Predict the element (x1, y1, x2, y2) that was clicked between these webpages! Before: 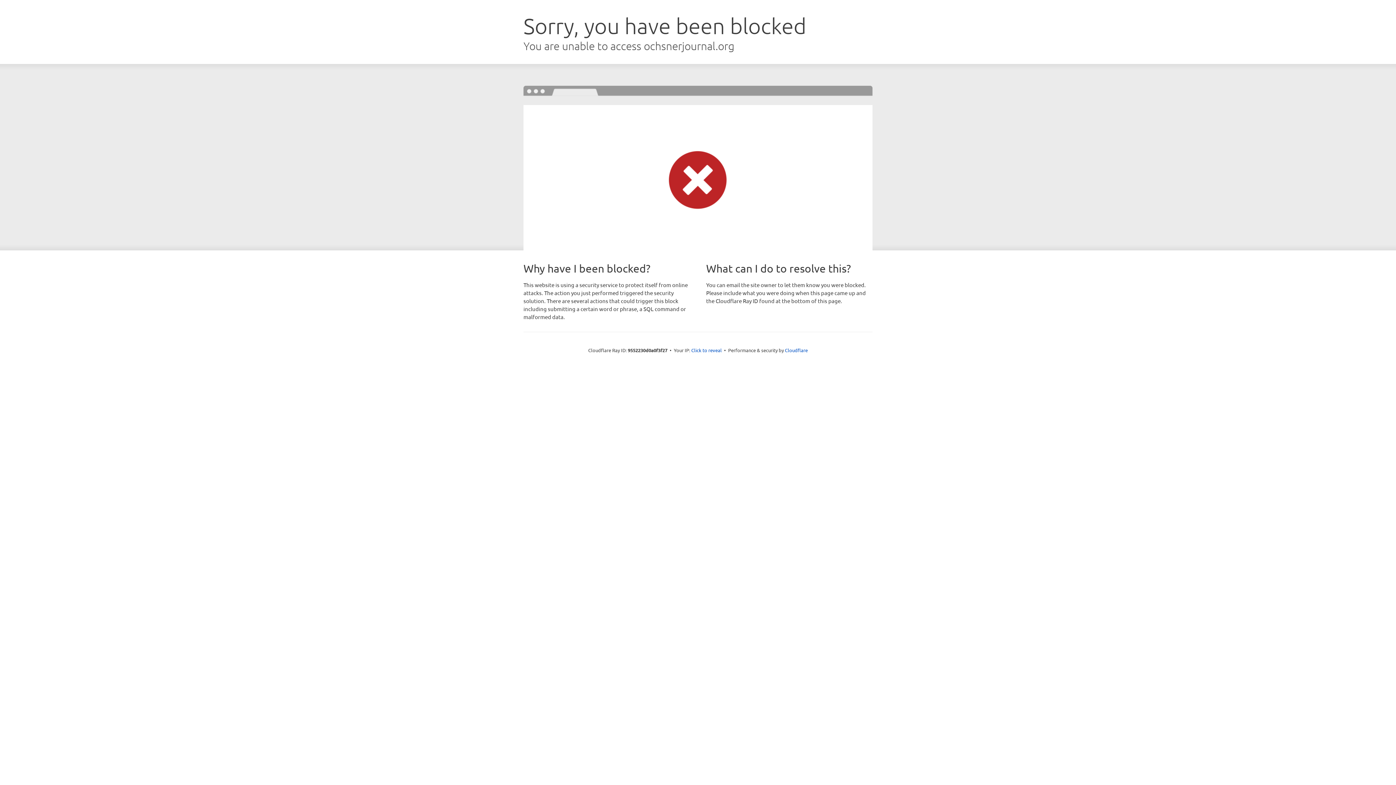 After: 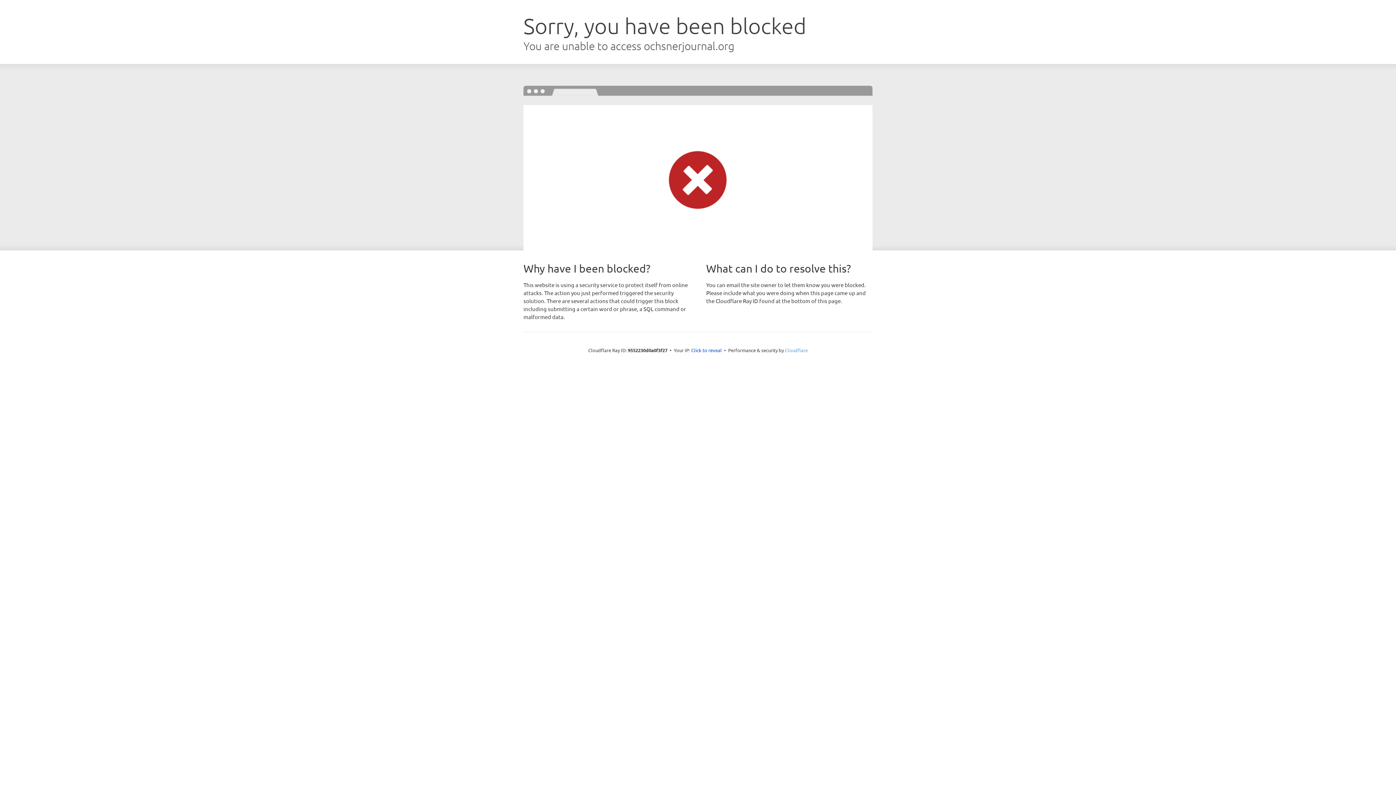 Action: bbox: (785, 347, 808, 353) label: Cloudflare